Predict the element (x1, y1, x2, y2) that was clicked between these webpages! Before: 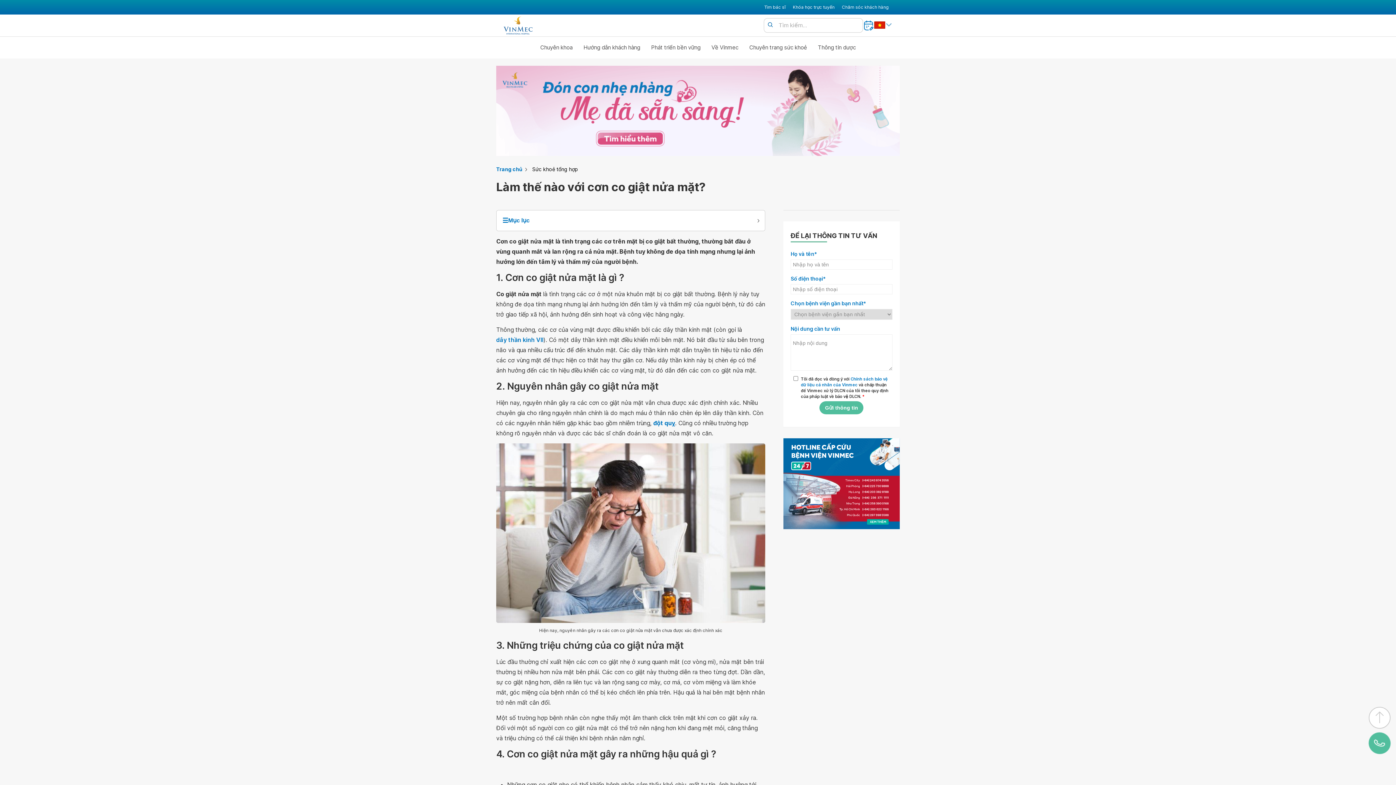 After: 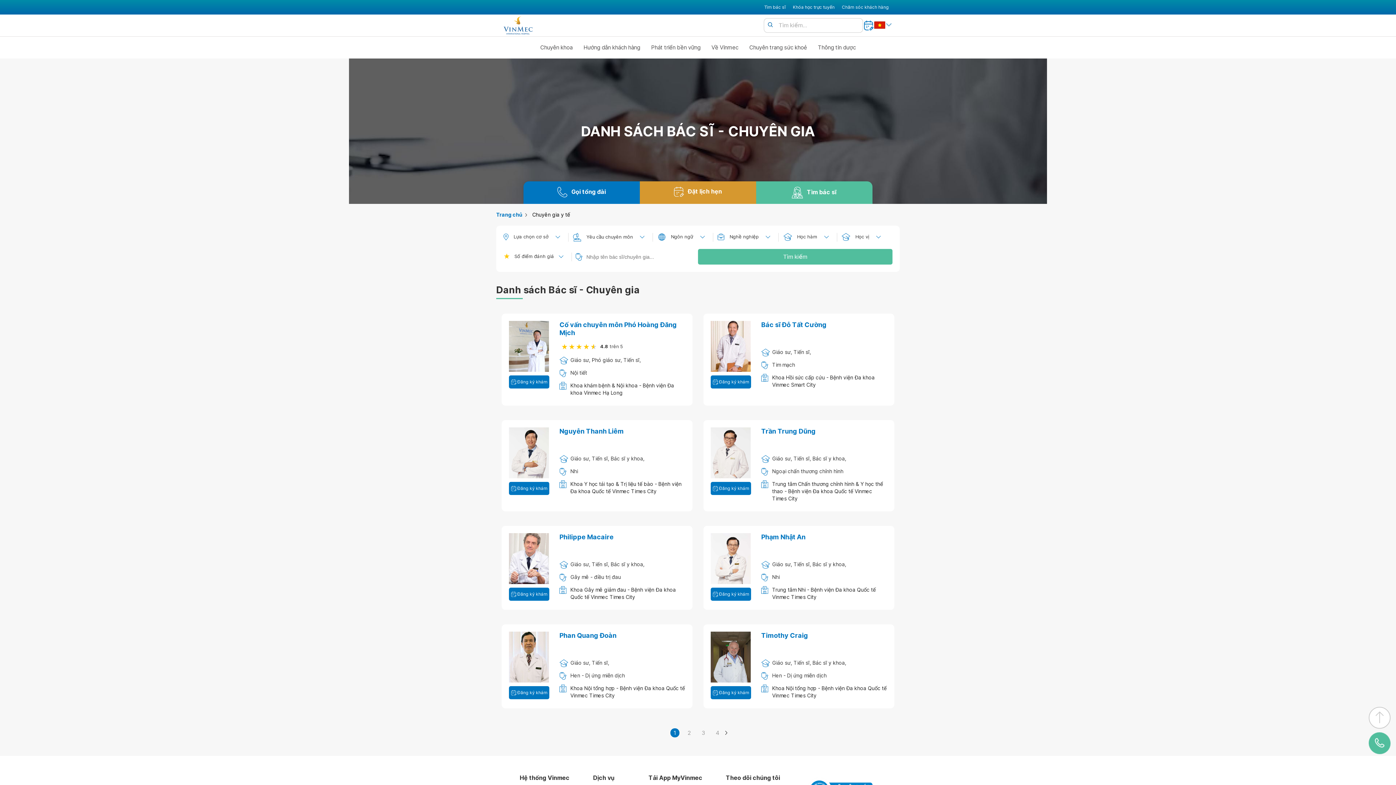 Action: bbox: (764, 3, 785, 10) label: Tìm bác sĩ